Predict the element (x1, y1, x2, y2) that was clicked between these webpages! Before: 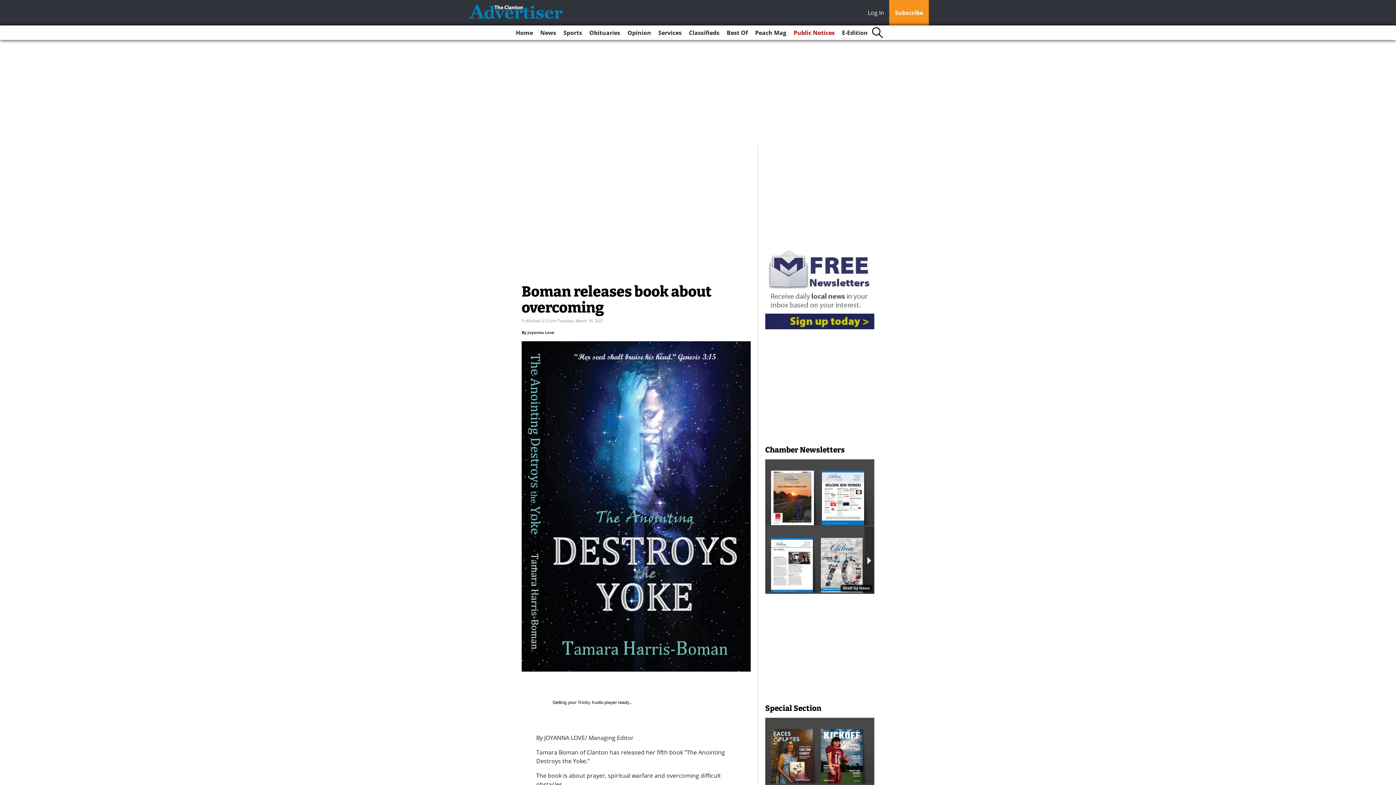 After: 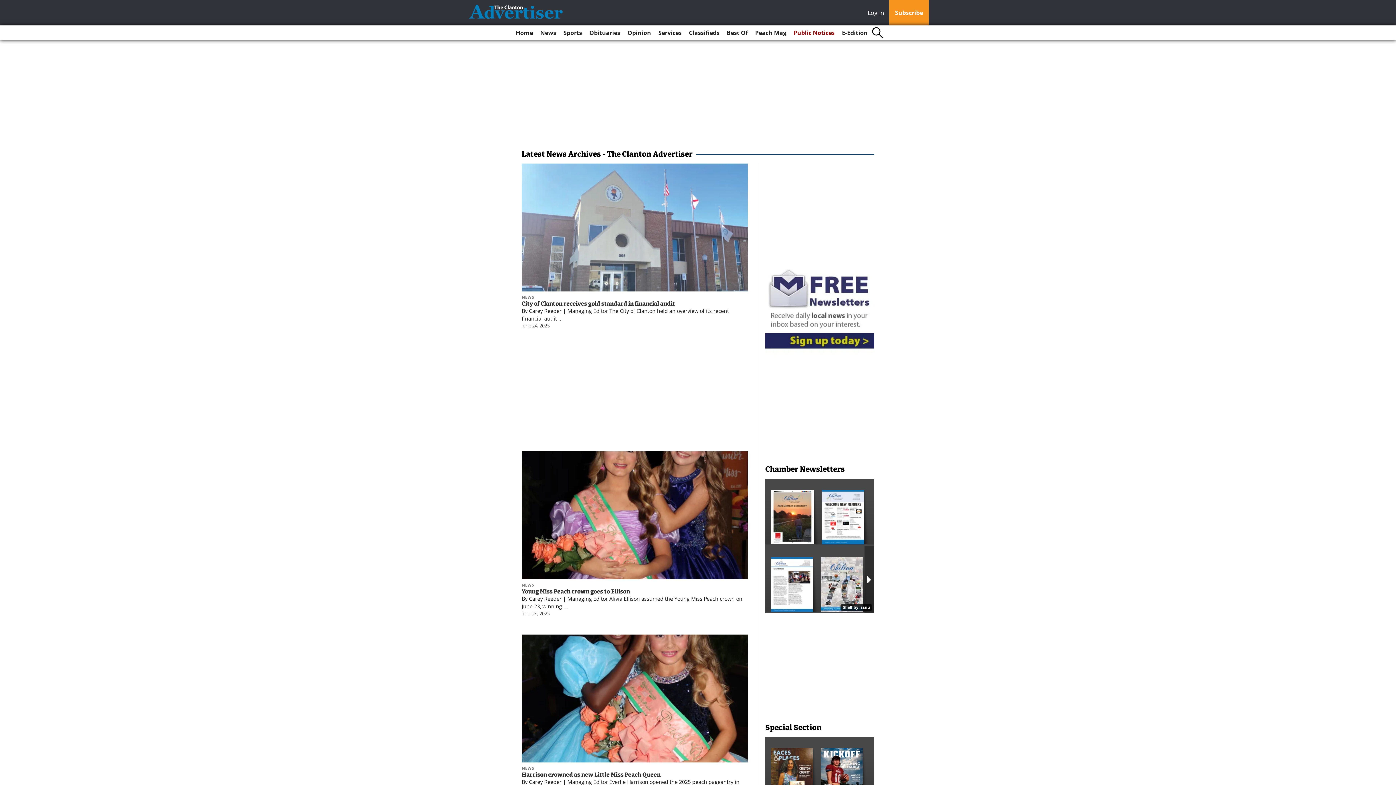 Action: label: News bbox: (537, 25, 559, 40)